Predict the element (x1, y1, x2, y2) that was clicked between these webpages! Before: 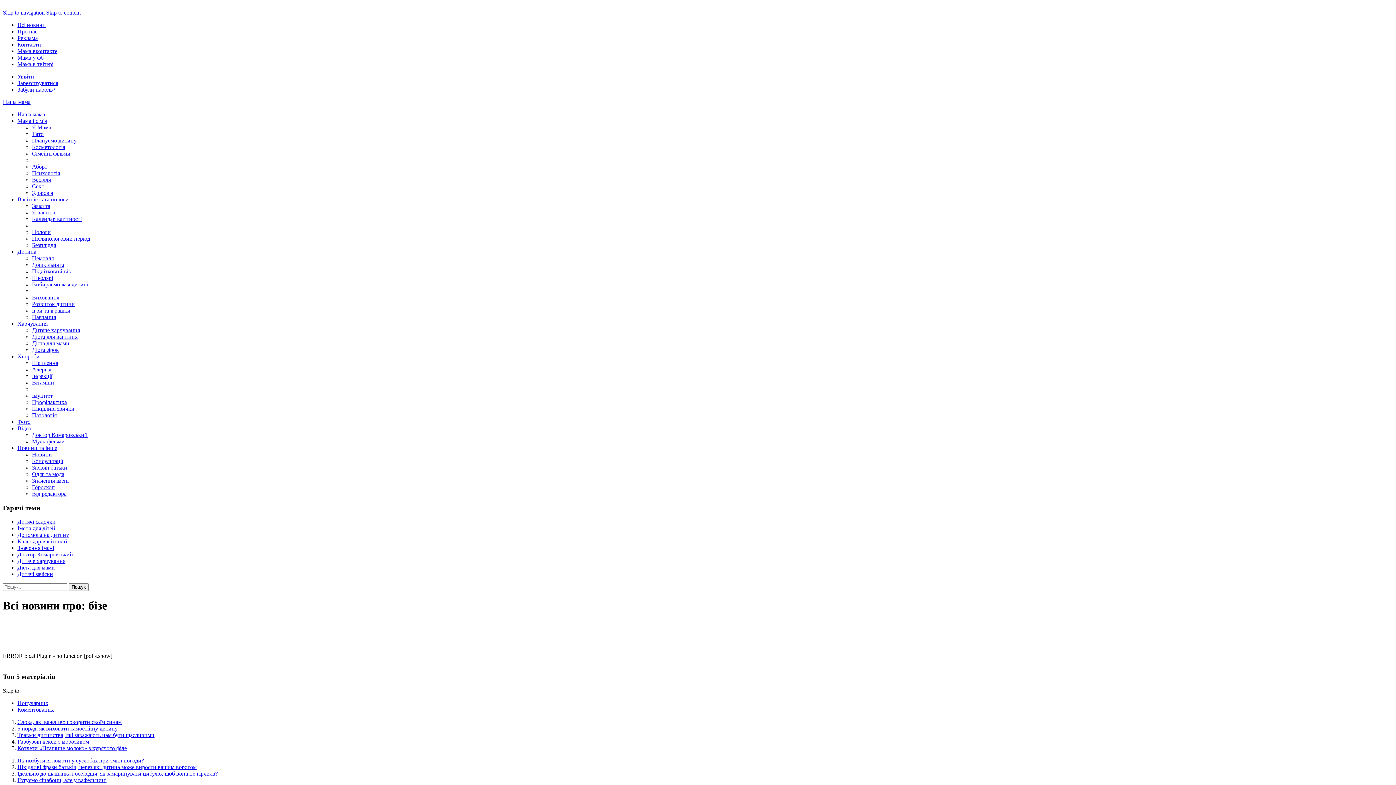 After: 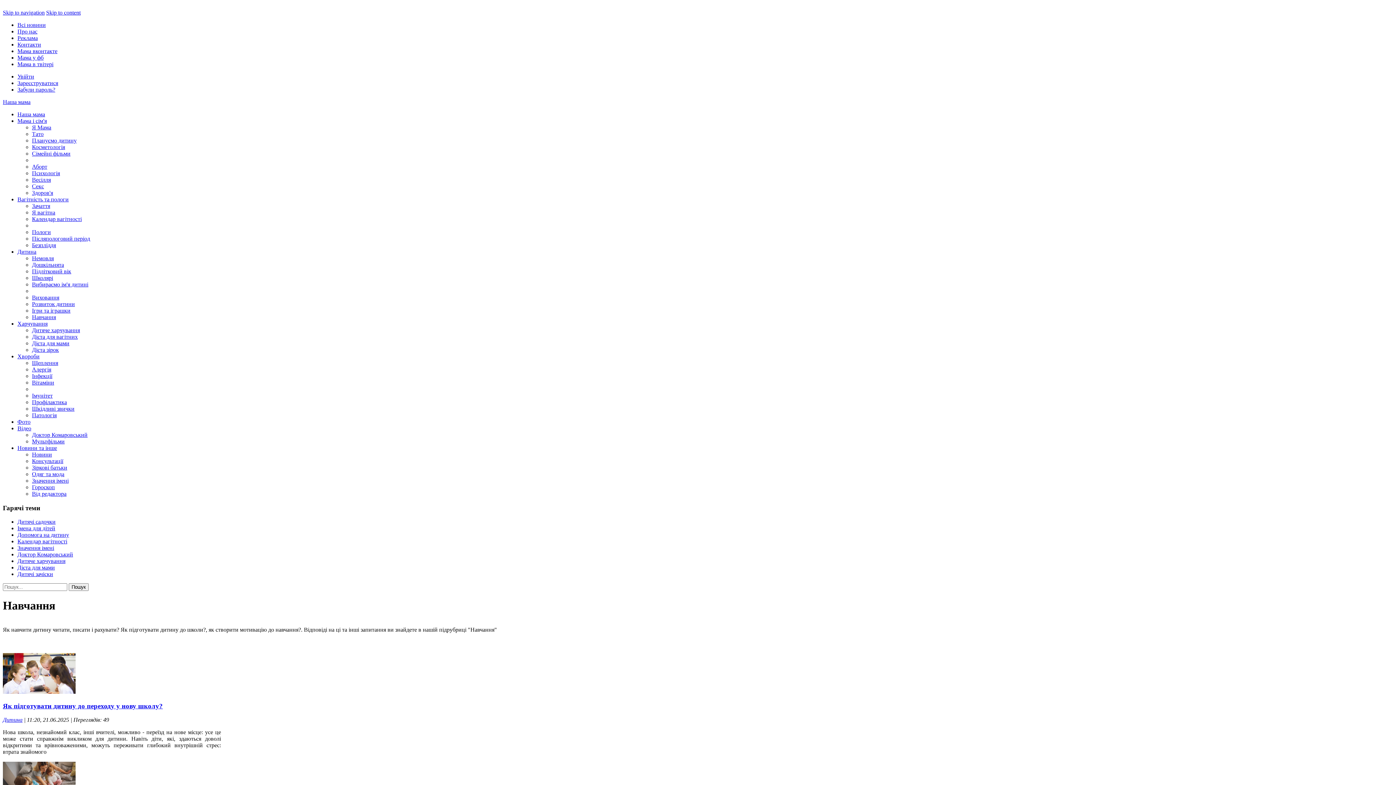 Action: label: Навчання bbox: (32, 314, 56, 320)